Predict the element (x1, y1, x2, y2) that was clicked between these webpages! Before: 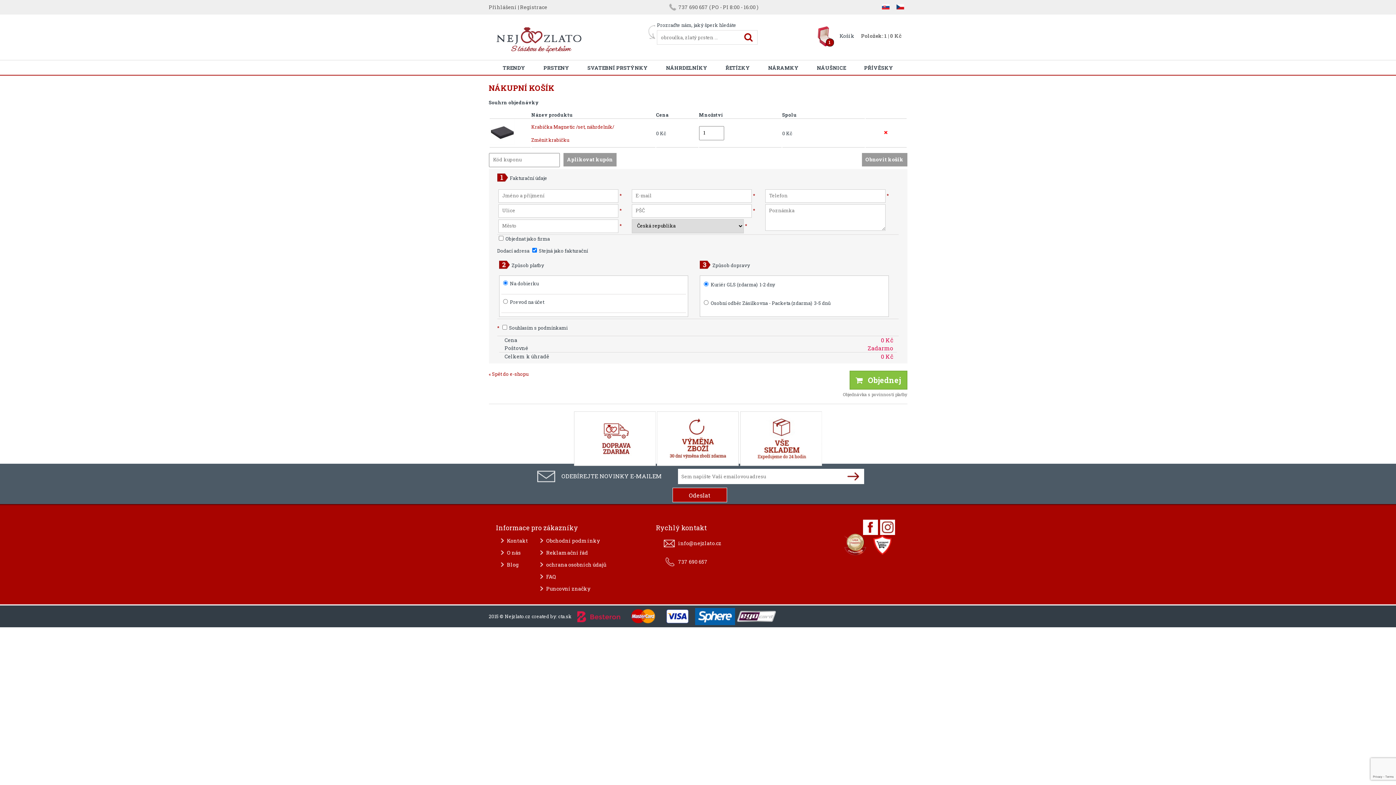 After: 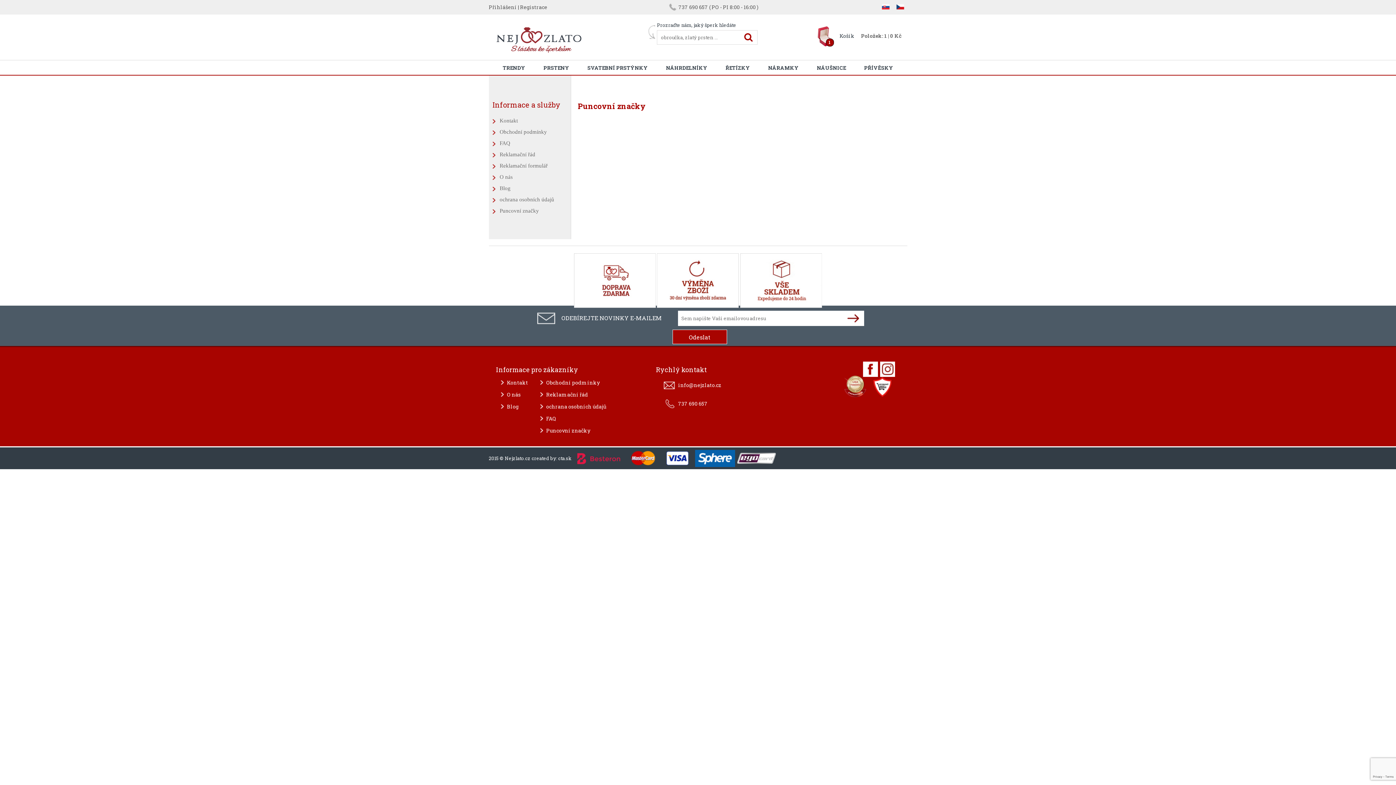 Action: label: Puncovní značky bbox: (546, 585, 590, 592)